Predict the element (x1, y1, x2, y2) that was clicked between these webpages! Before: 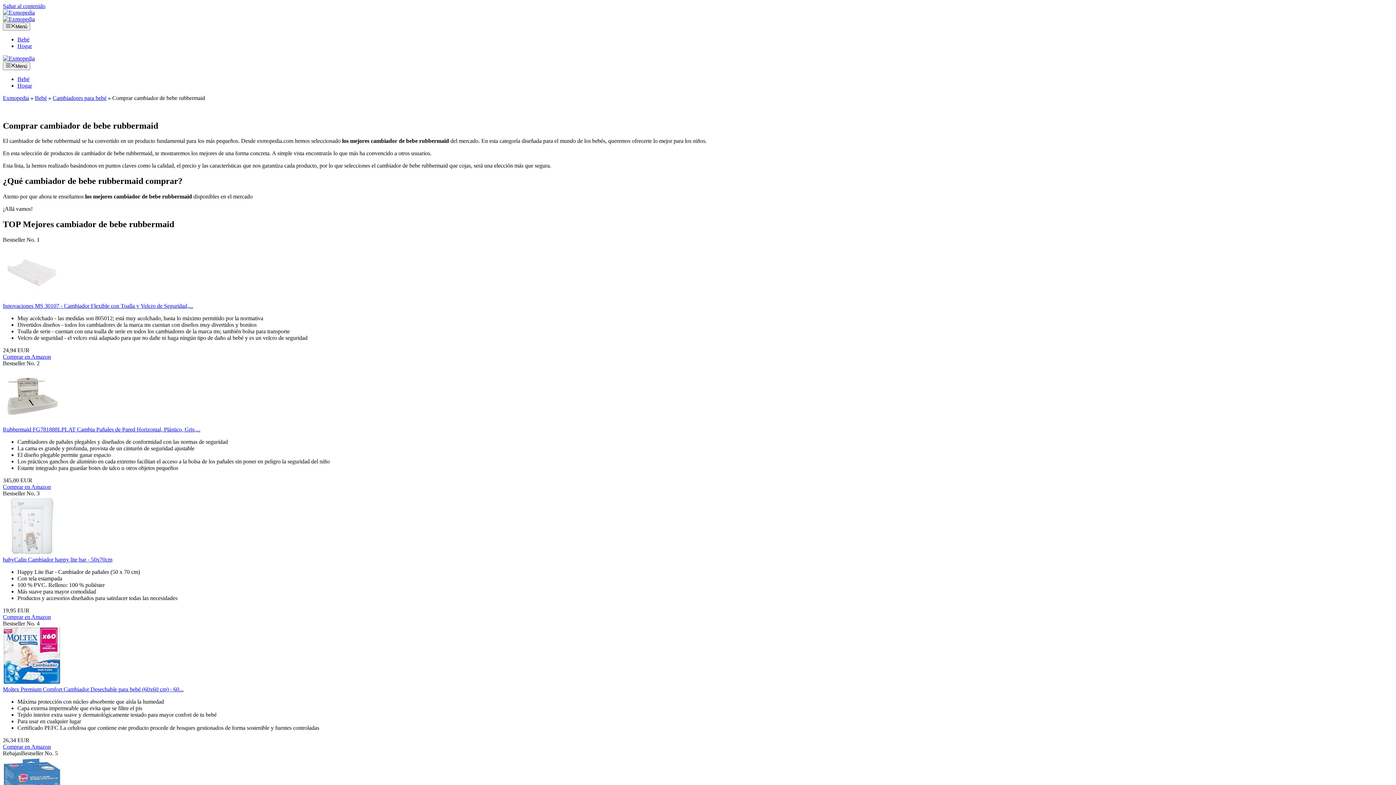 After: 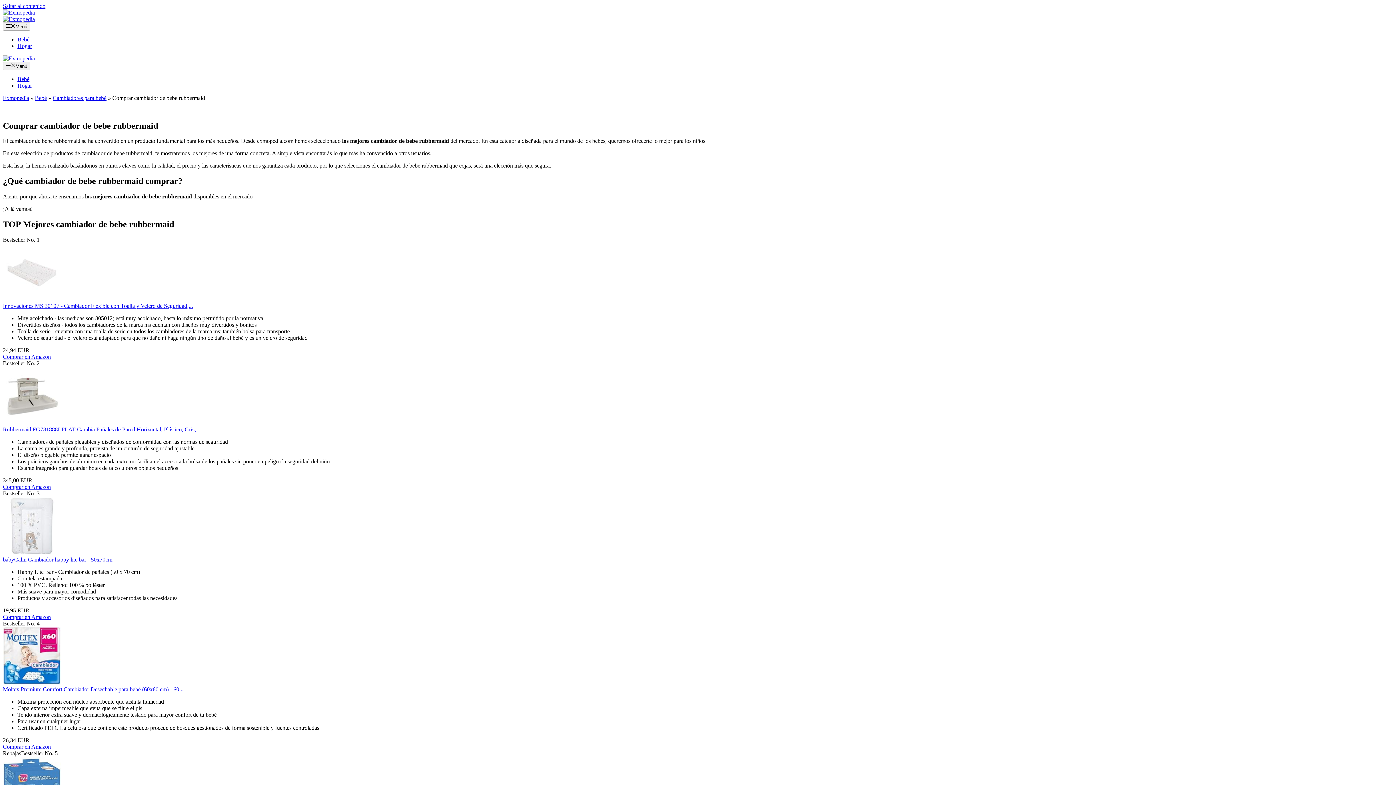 Action: label: Moltex Premium Comfort Cambiador Desechable para bebé (60x60 cm) - 60... bbox: (2, 686, 183, 692)